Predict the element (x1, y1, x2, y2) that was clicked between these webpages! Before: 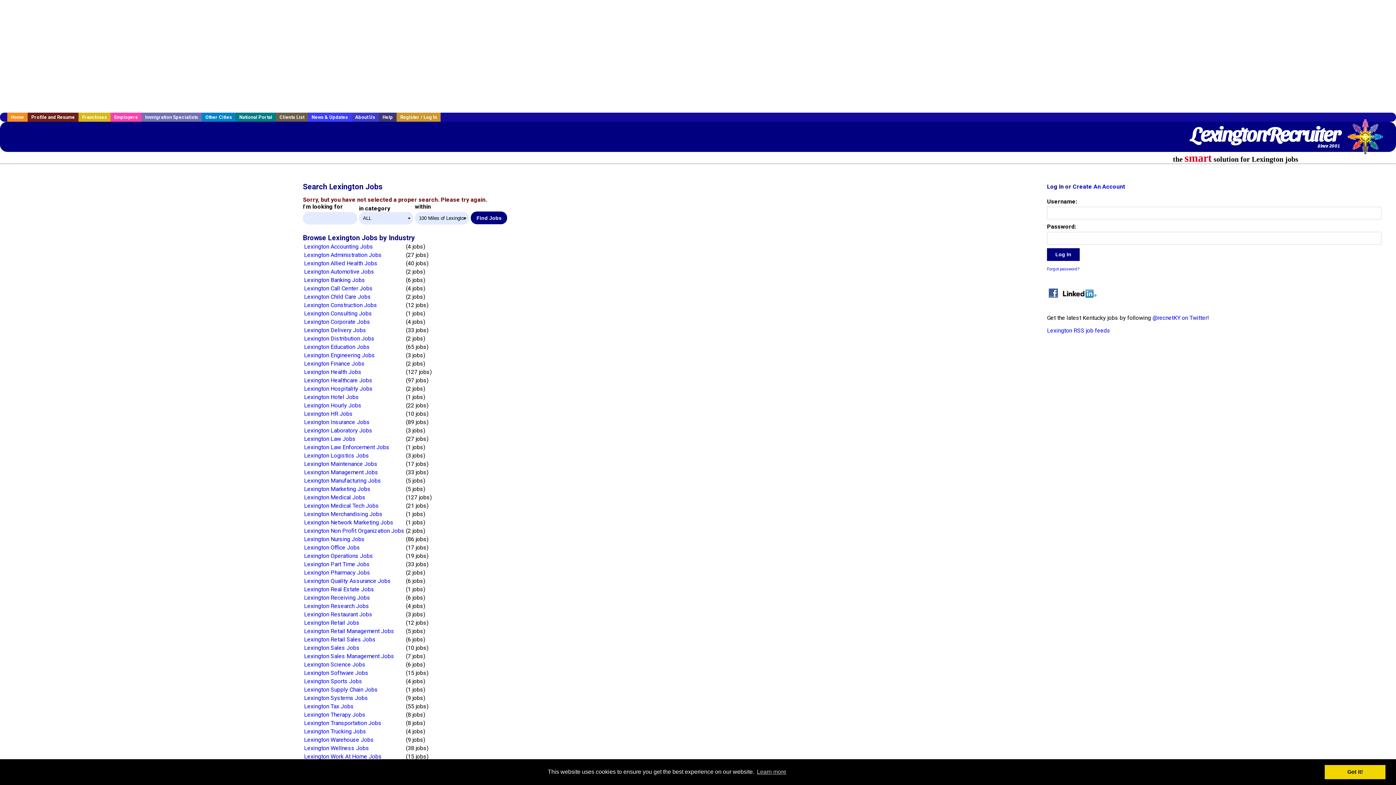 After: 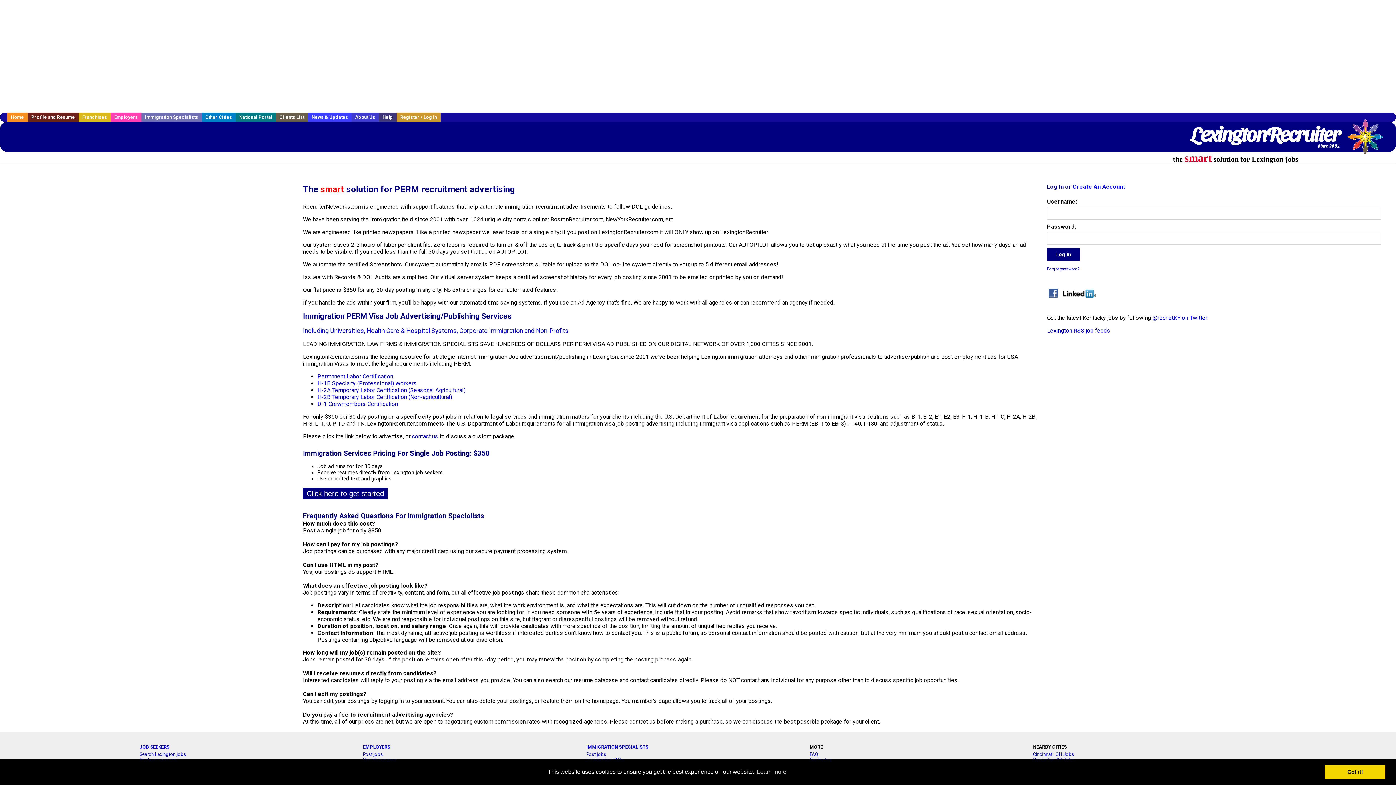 Action: label: Immigration Specialists bbox: (141, 112, 201, 121)